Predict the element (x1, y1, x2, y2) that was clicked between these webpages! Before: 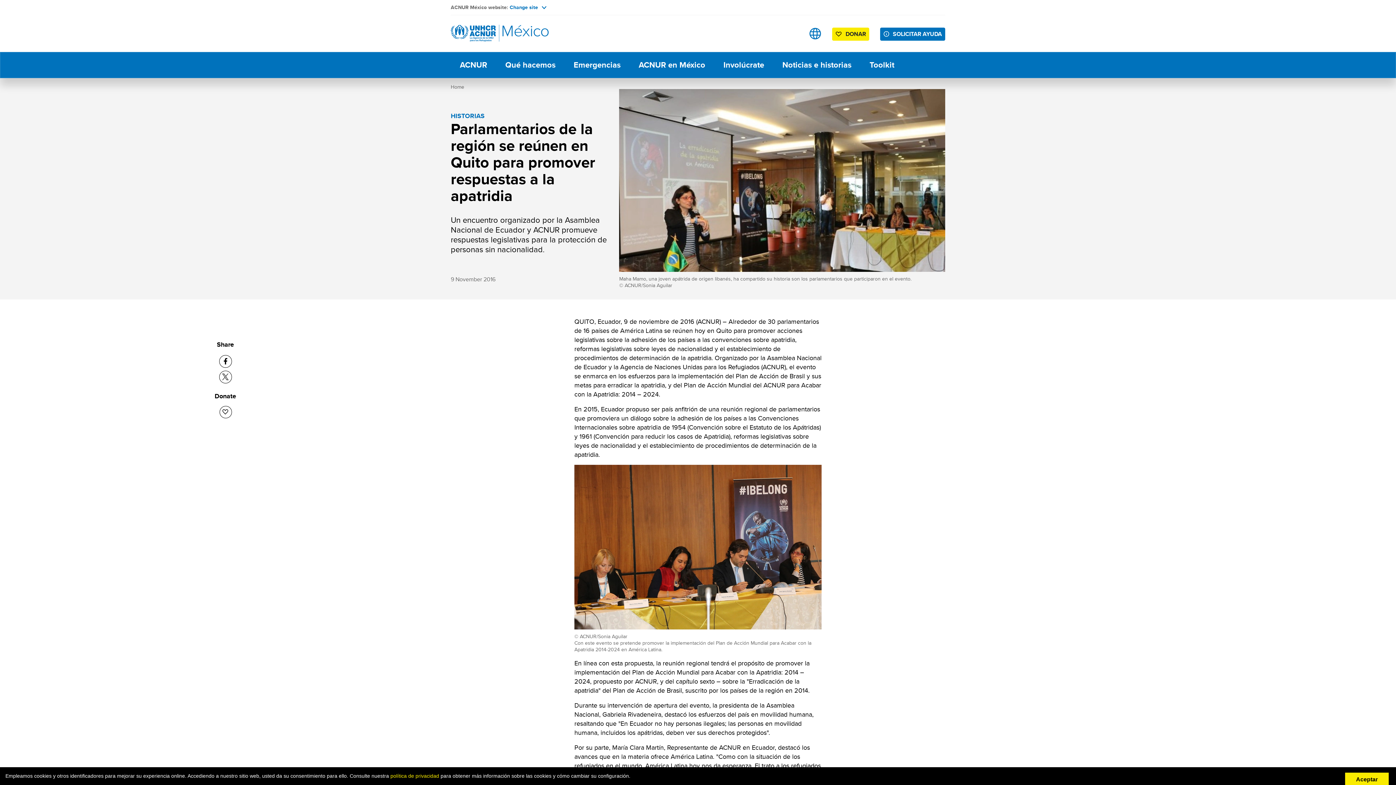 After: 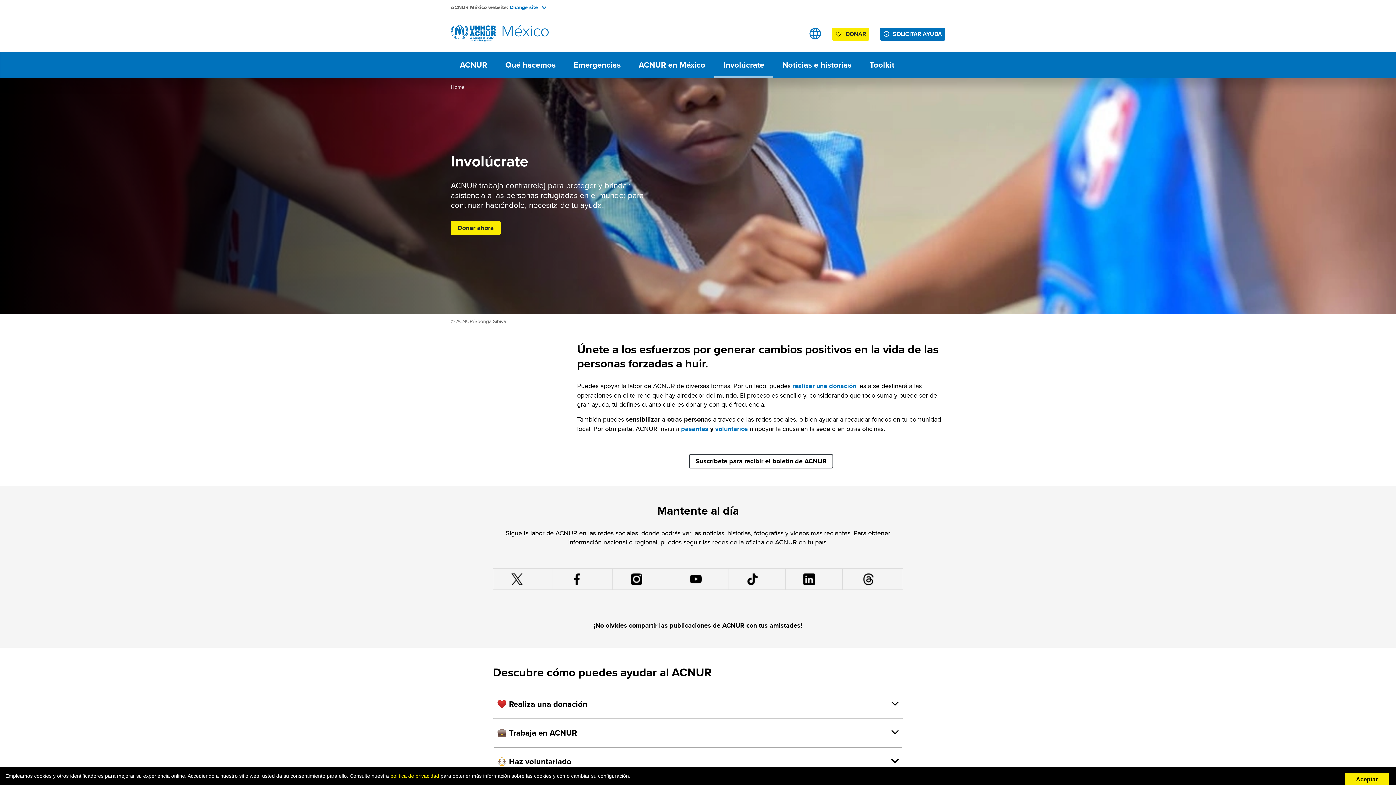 Action: label: Involúcrate bbox: (714, 52, 773, 77)